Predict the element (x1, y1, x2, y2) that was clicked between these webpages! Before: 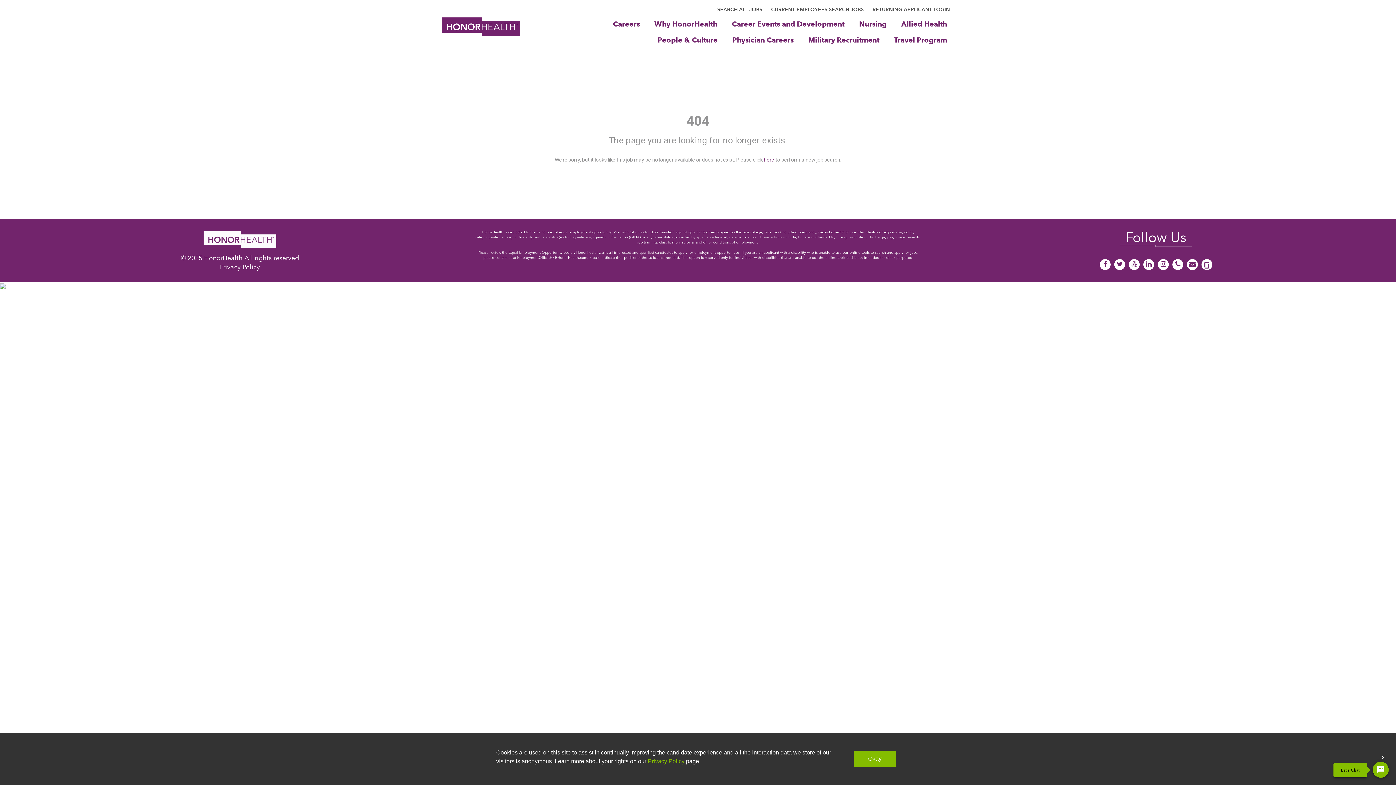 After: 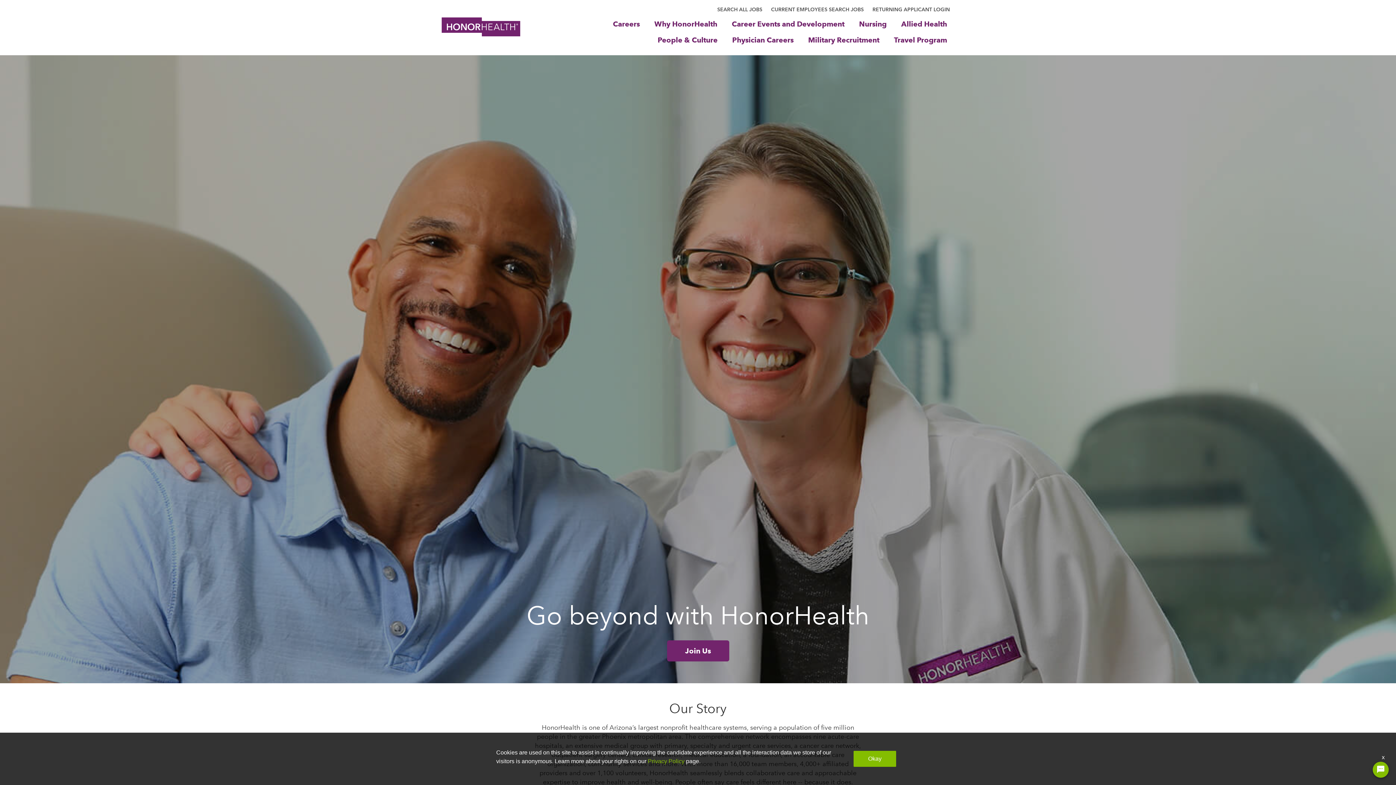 Action: bbox: (654, 16, 717, 32) label: Why HonorHealth